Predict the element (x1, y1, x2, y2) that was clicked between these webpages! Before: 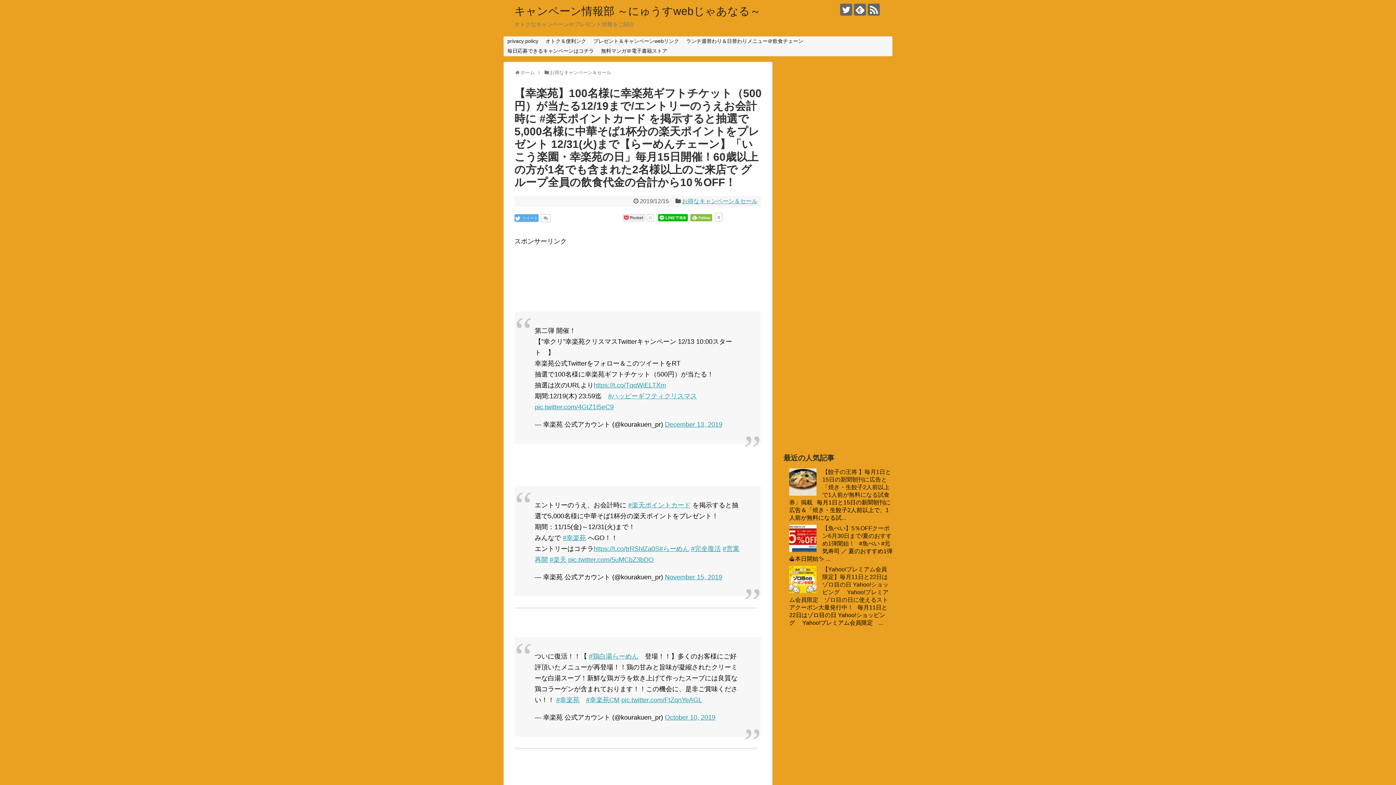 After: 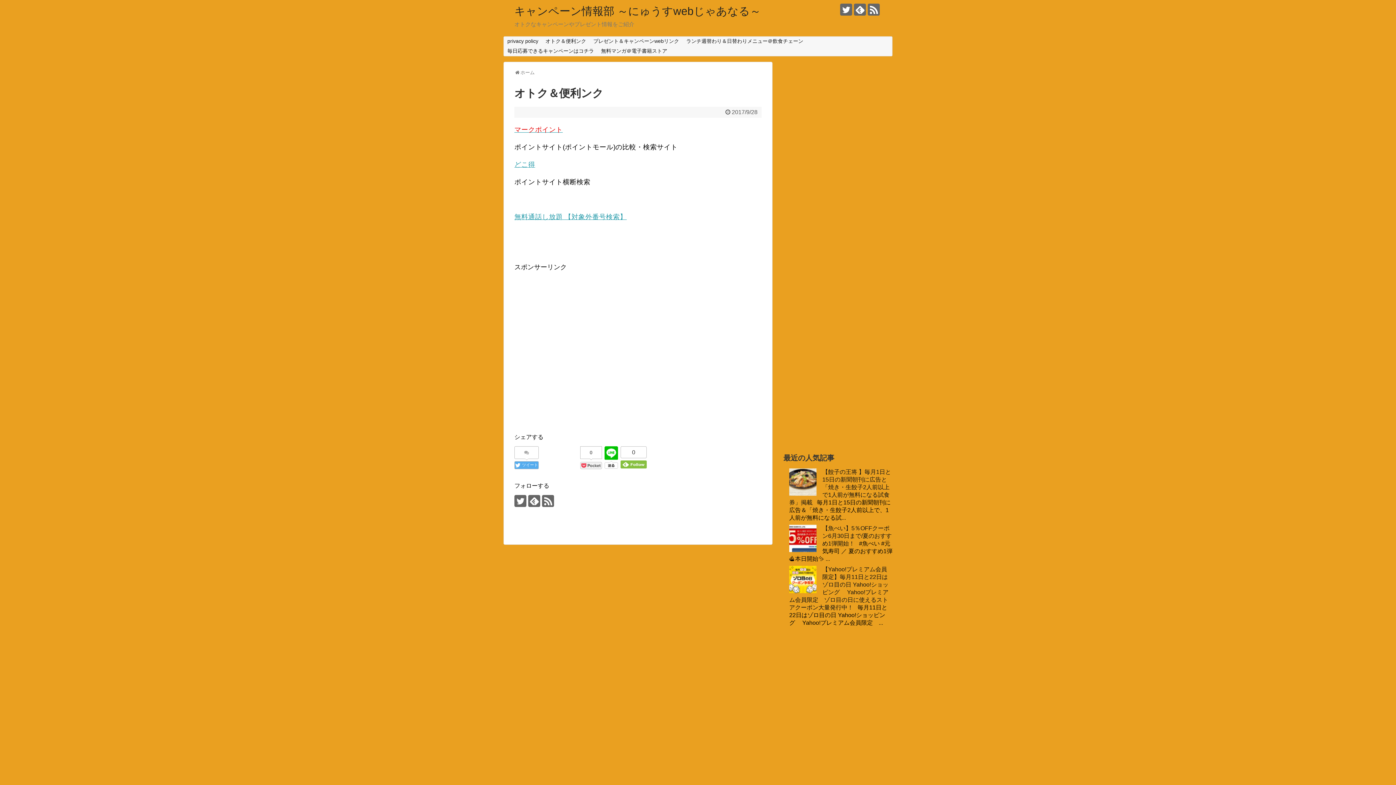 Action: label: オトク＆便利ンク bbox: (542, 36, 589, 46)